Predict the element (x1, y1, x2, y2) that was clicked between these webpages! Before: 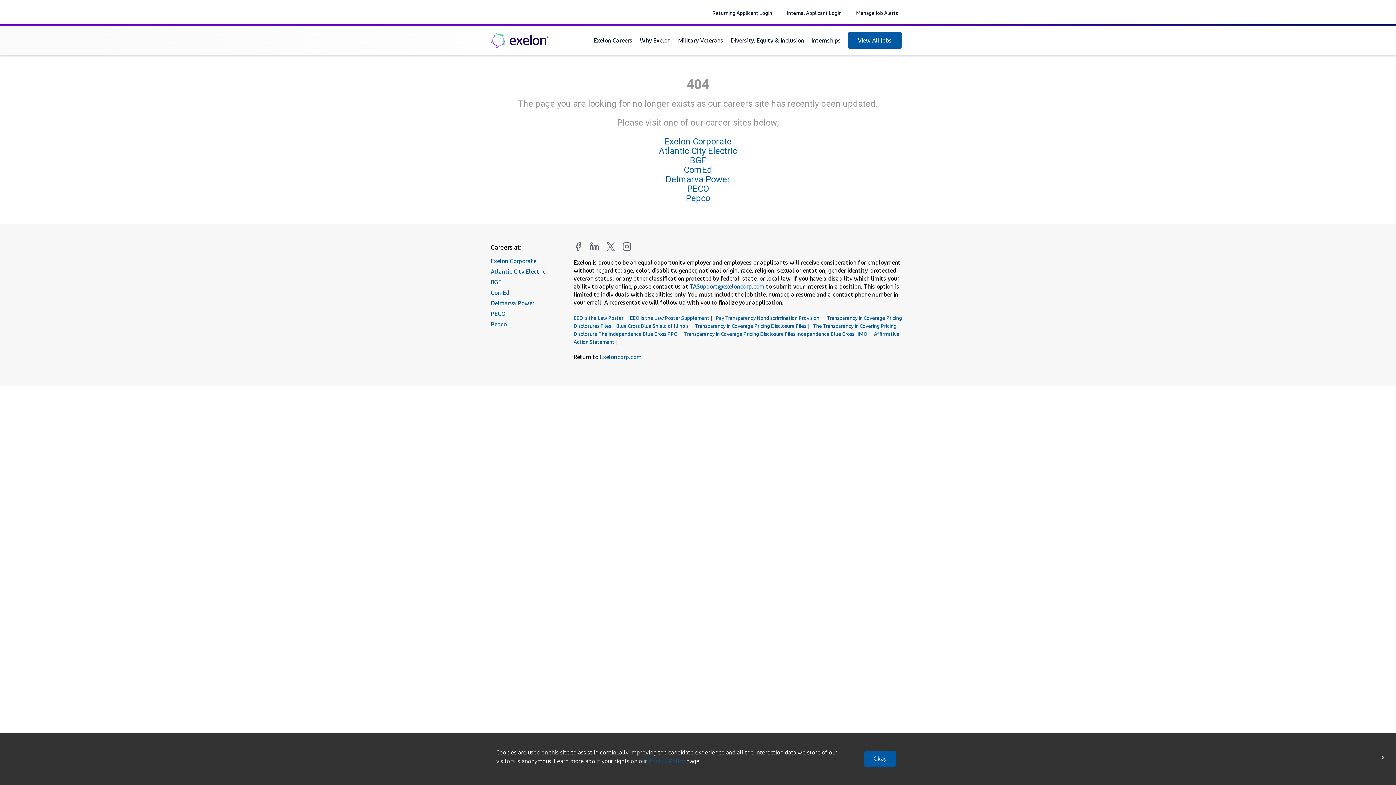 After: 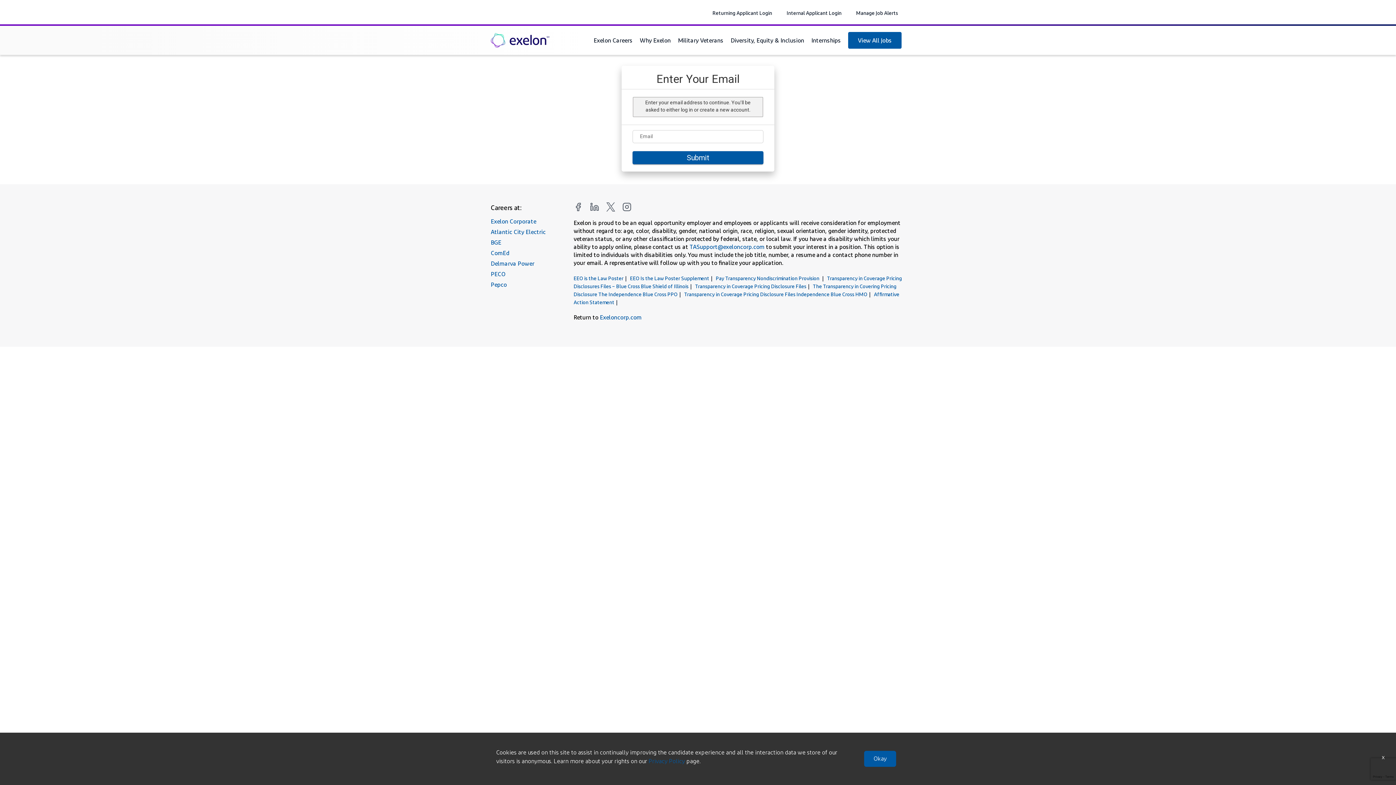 Action: bbox: (856, 9, 898, 16) label: Manage Job Alerts